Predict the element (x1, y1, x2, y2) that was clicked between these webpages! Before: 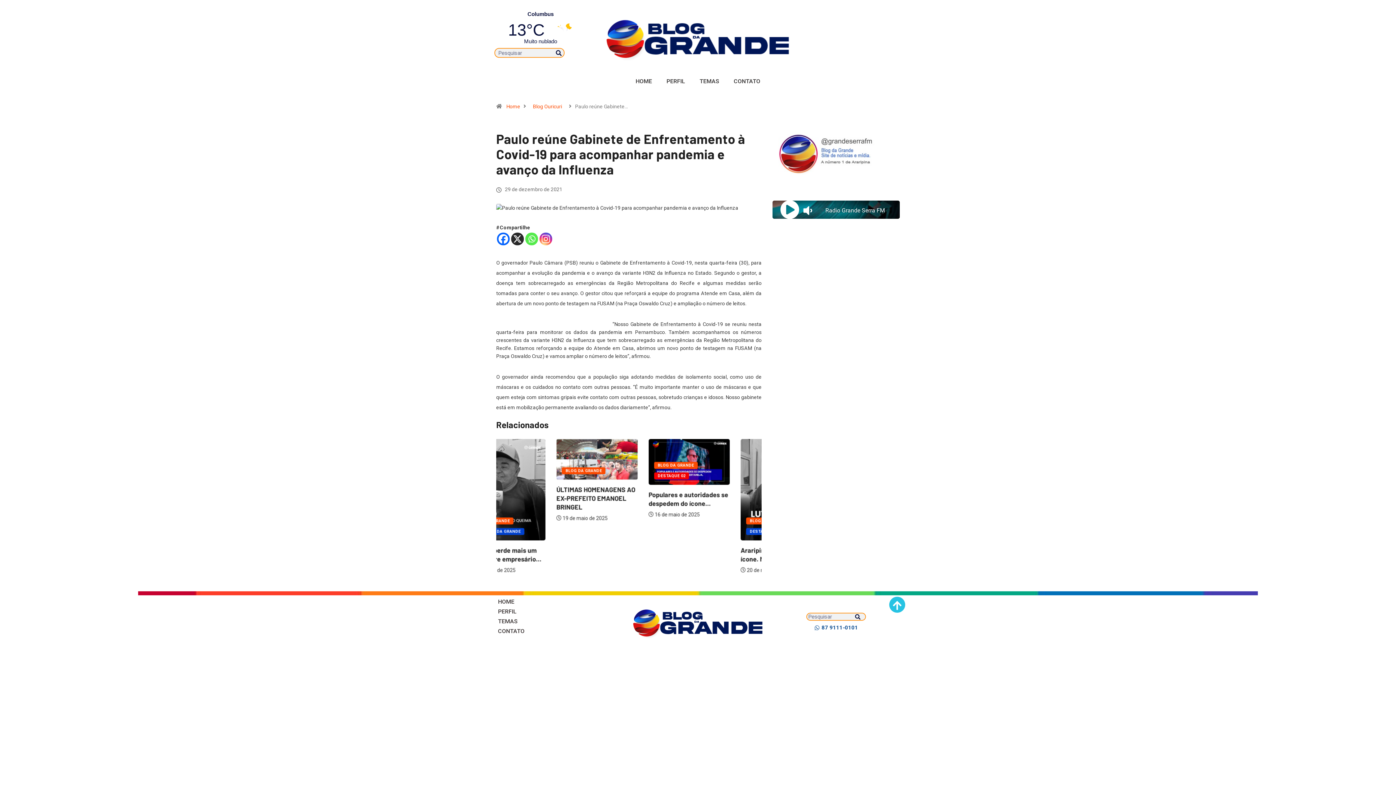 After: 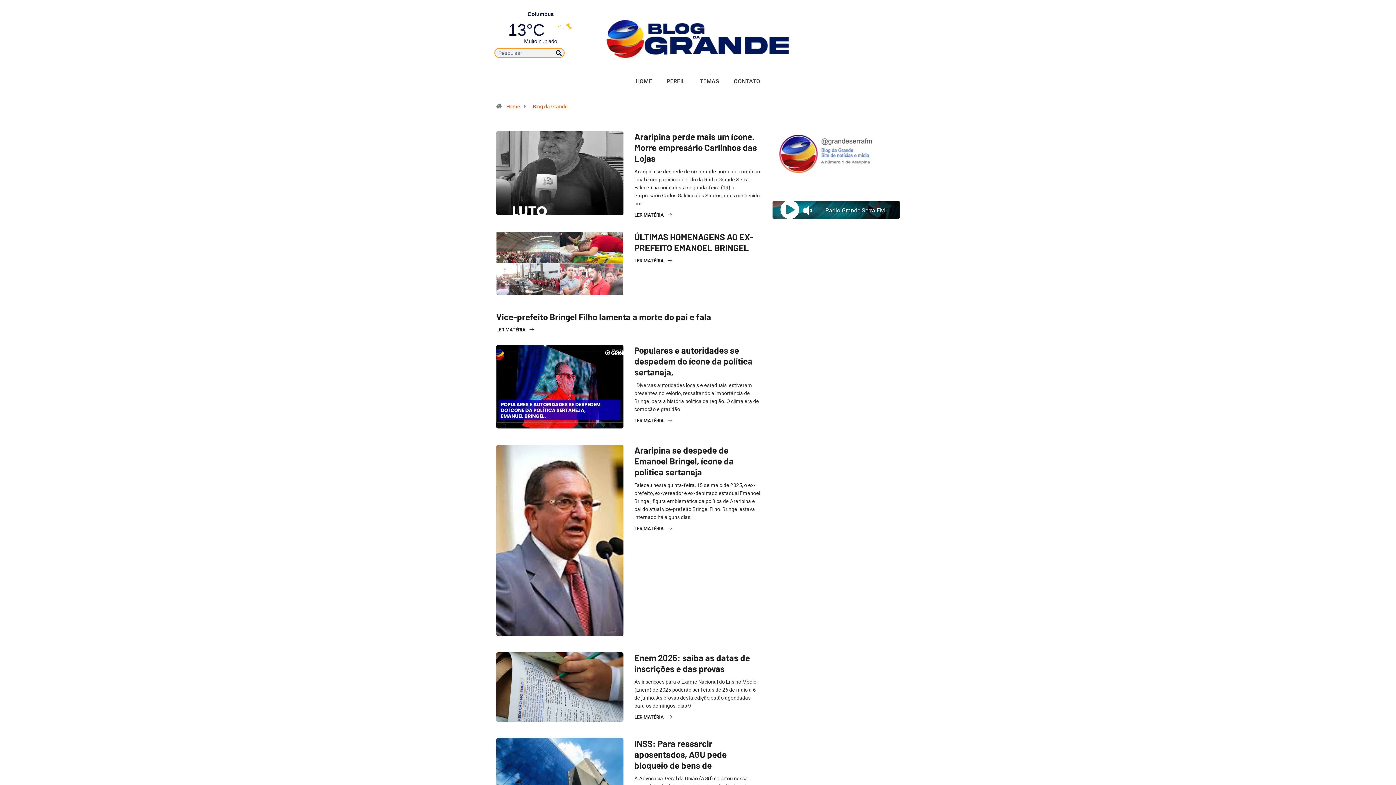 Action: label: BLOG DA GRANDE bbox: (686, 517, 729, 524)